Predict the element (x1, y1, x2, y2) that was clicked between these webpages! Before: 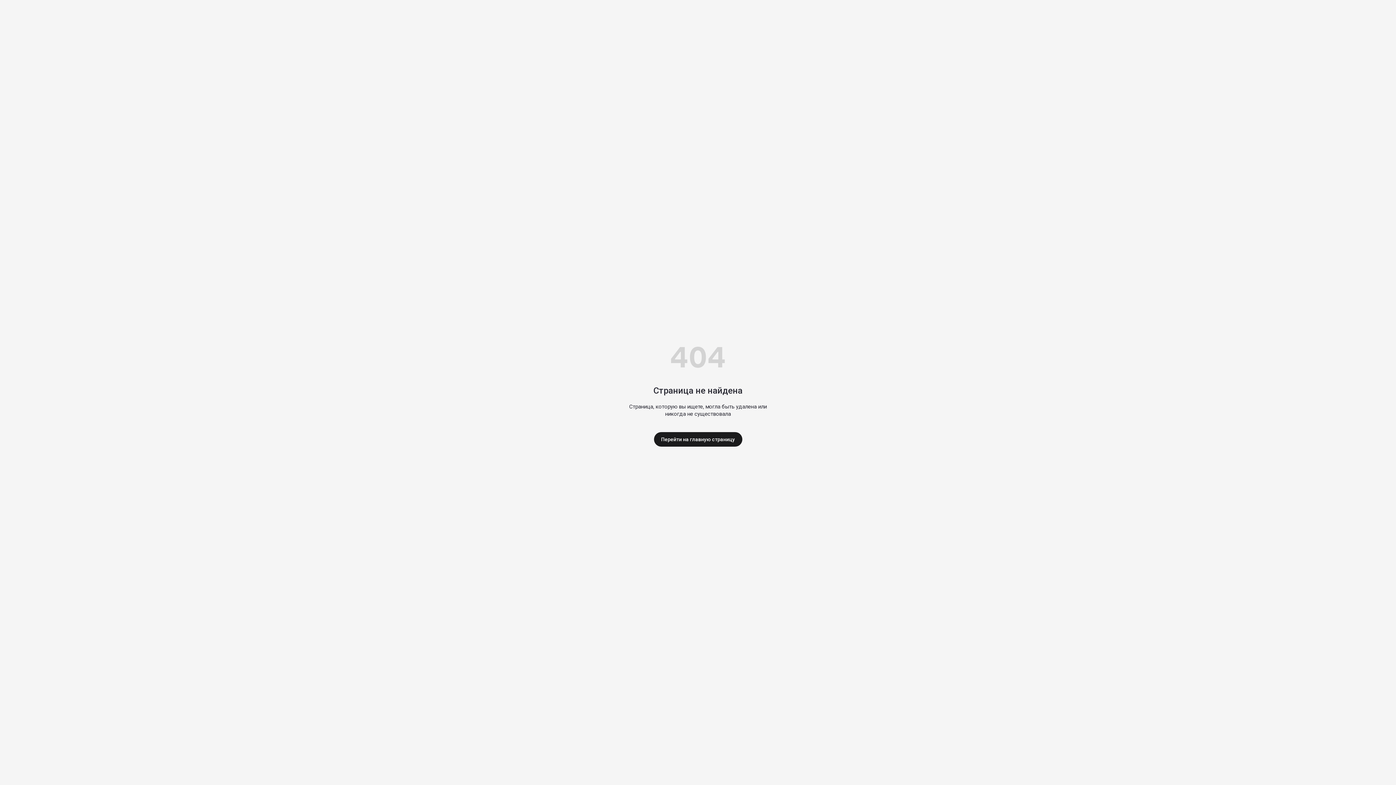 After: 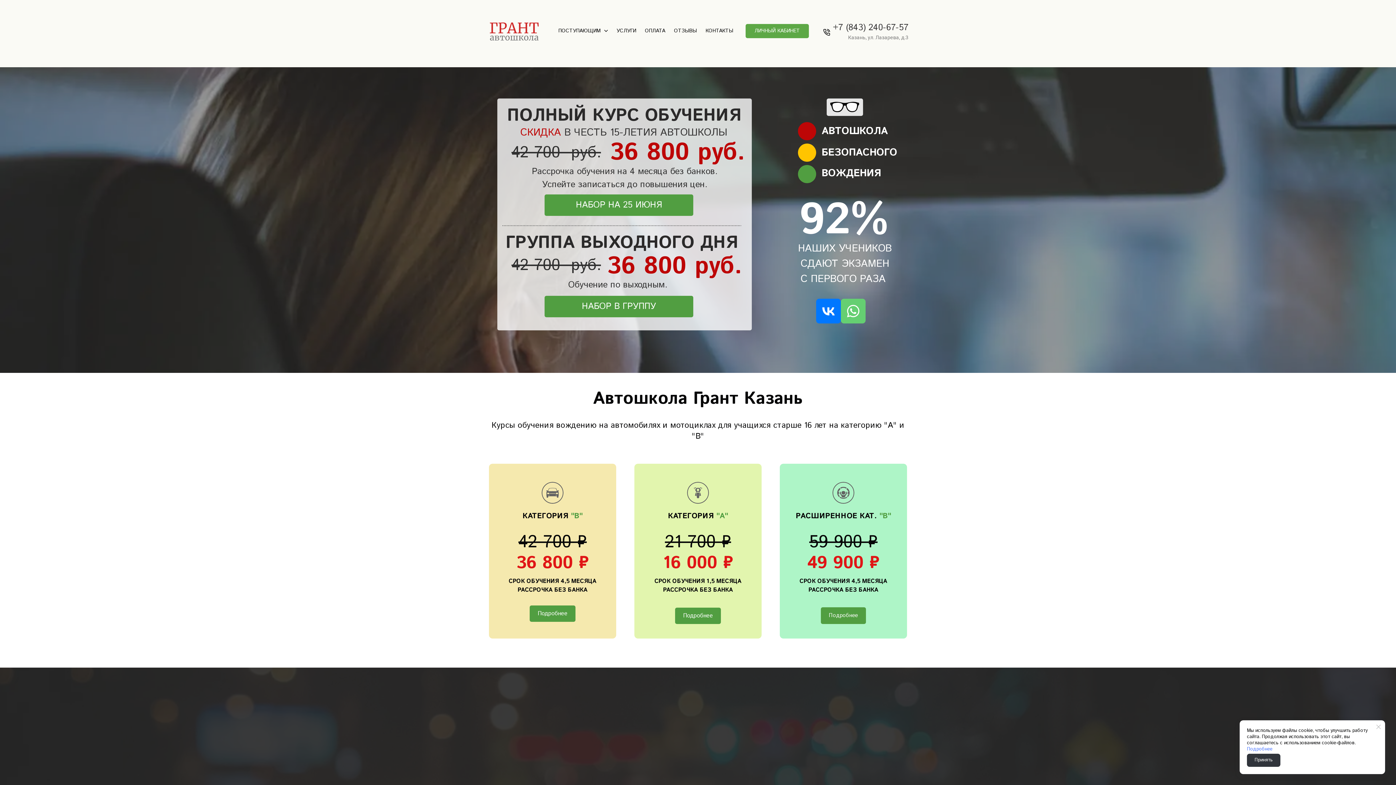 Action: label: Перейти на главную страницу bbox: (654, 432, 742, 446)